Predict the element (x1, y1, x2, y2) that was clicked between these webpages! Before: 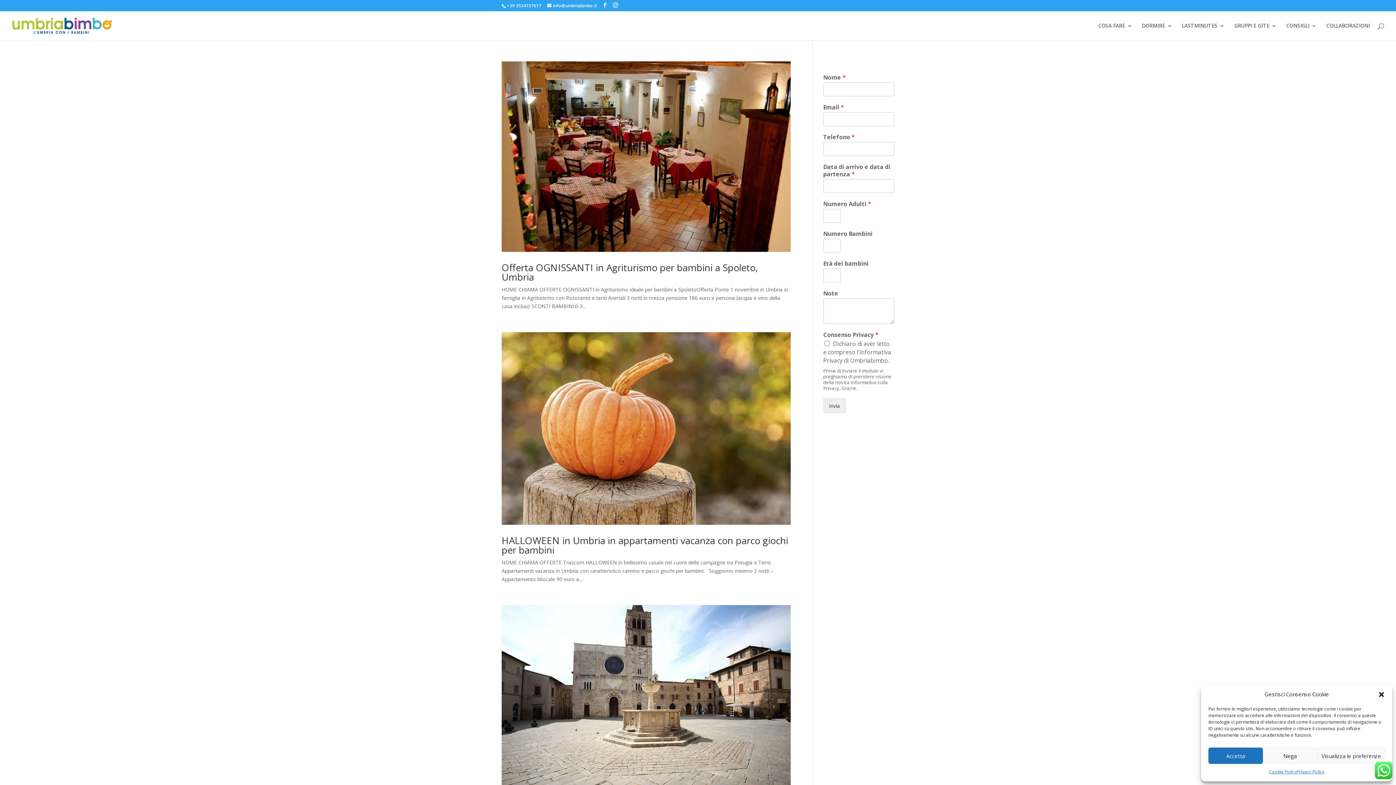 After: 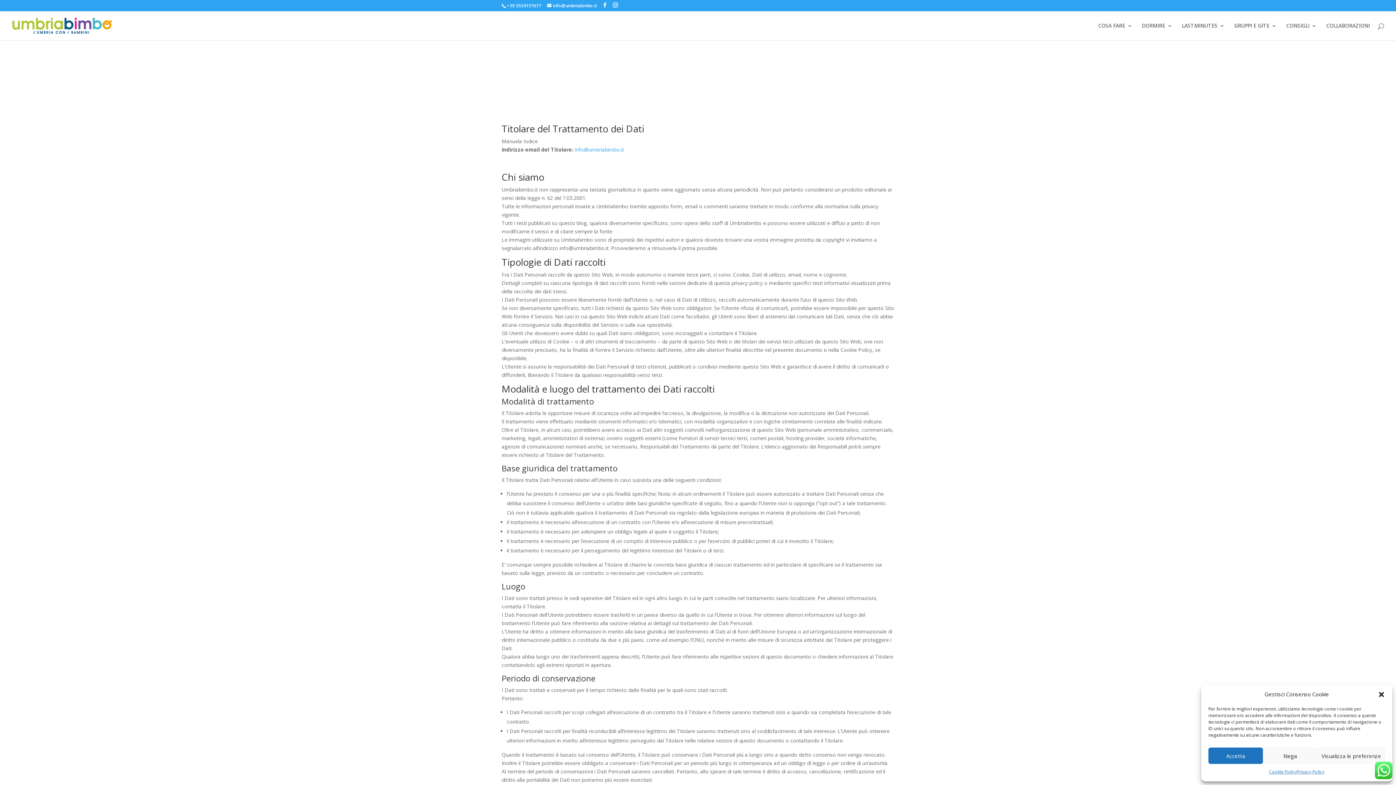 Action: label: Privacy bbox: (823, 385, 839, 391)